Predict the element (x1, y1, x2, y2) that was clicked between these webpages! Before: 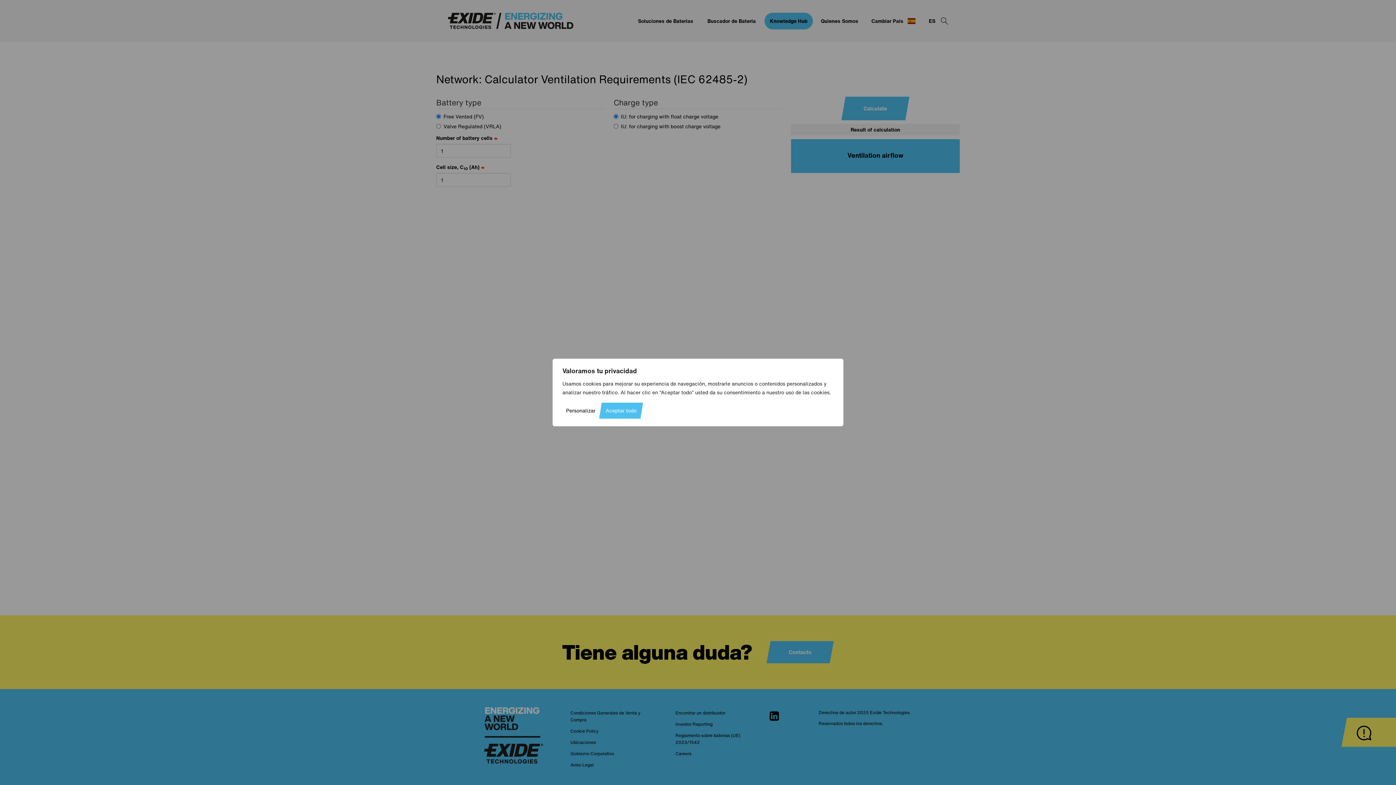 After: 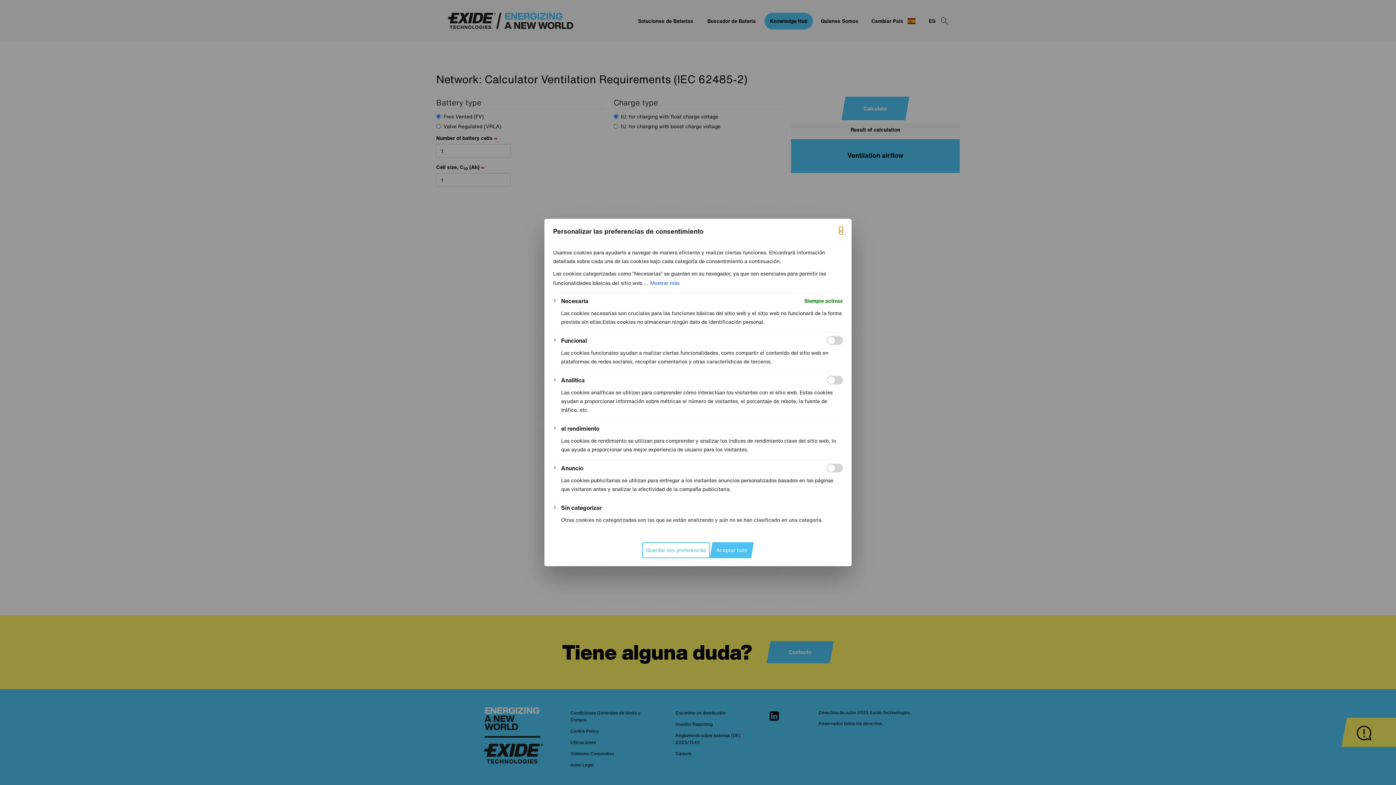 Action: bbox: (562, 402, 599, 418) label: Personalizar